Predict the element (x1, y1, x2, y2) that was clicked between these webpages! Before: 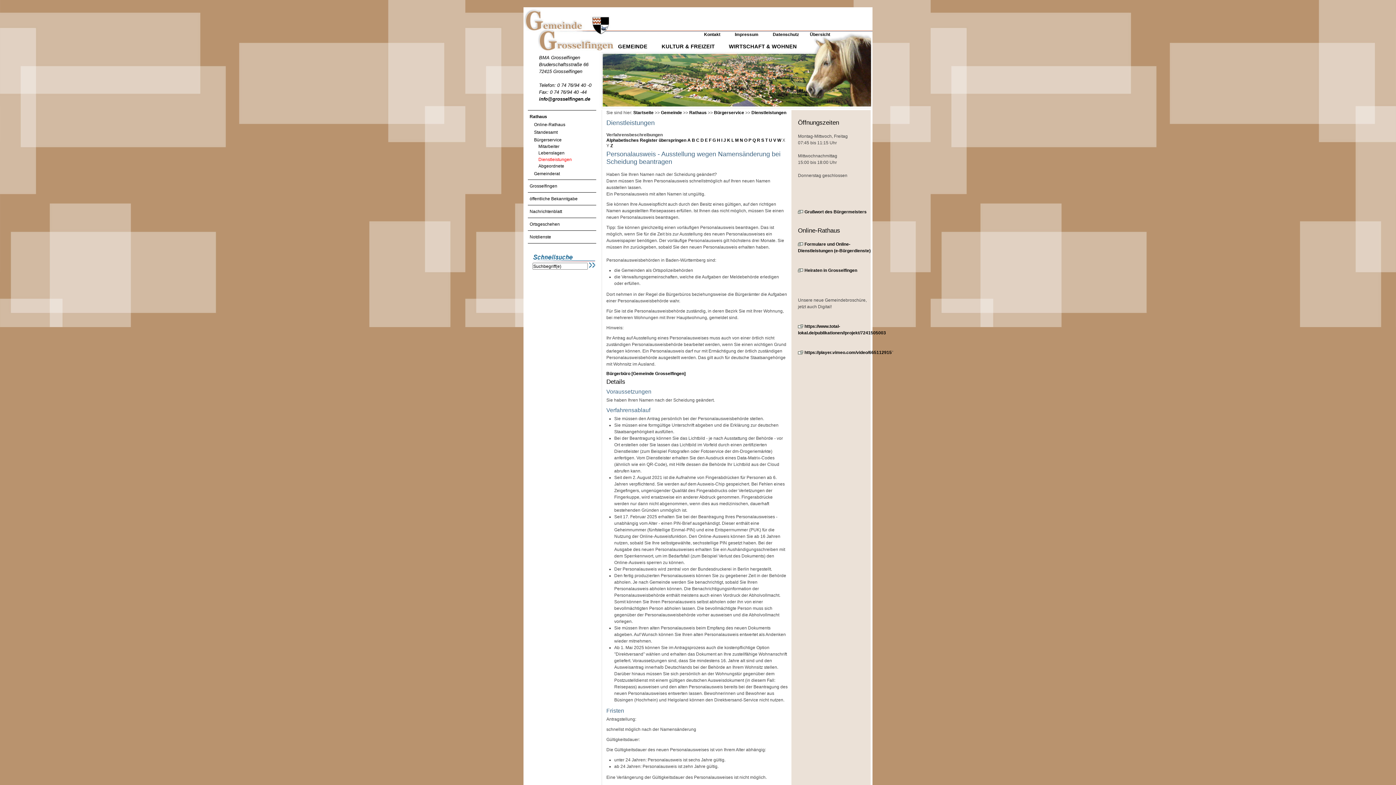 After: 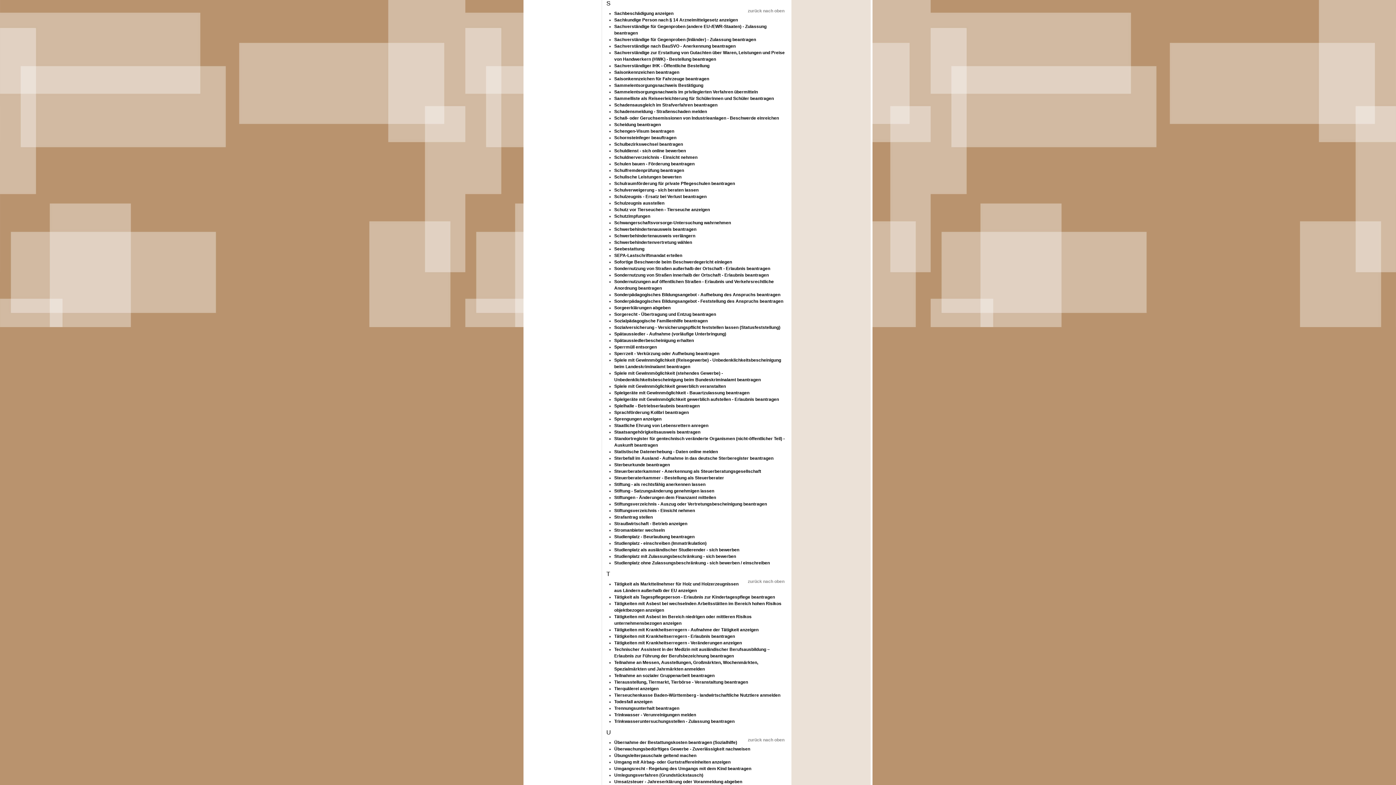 Action: label: S bbox: (761, 137, 764, 142)